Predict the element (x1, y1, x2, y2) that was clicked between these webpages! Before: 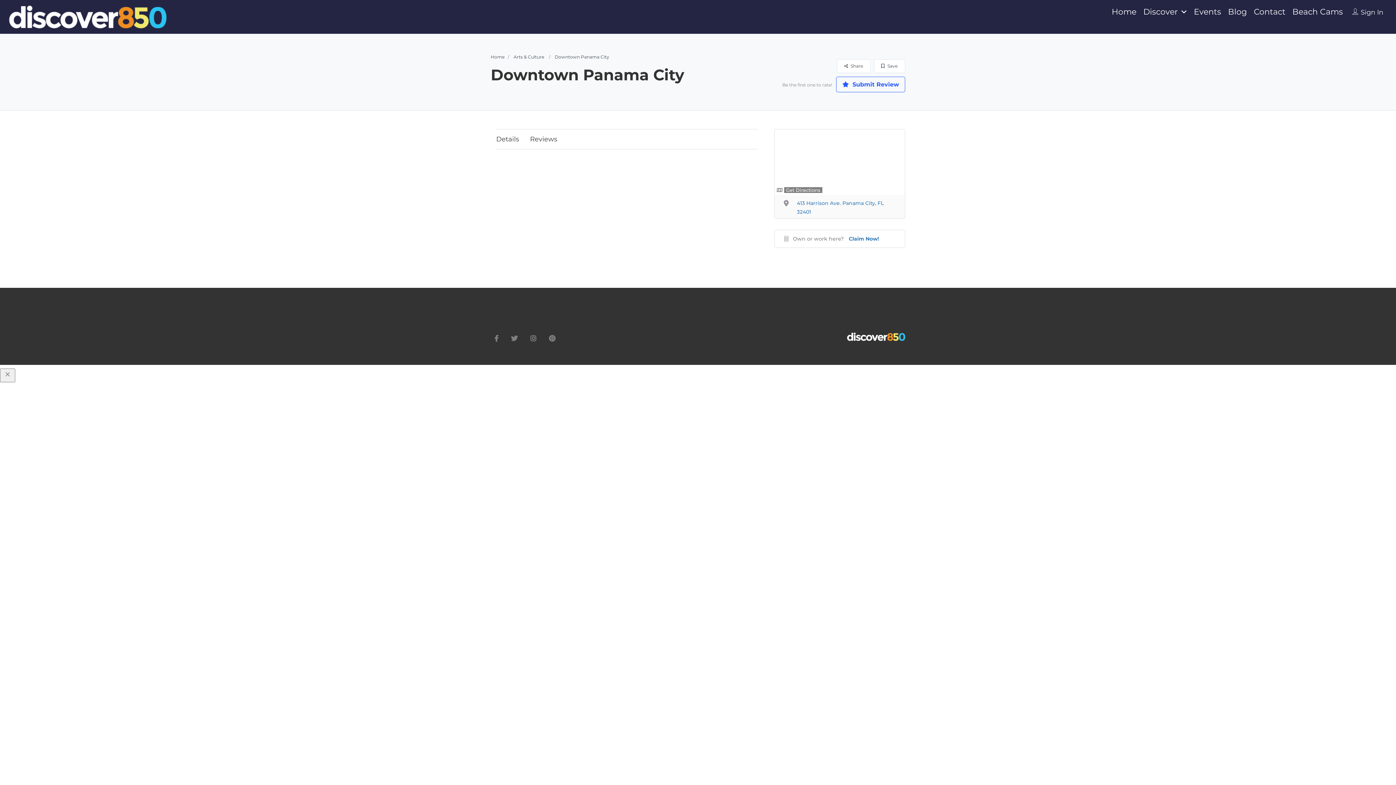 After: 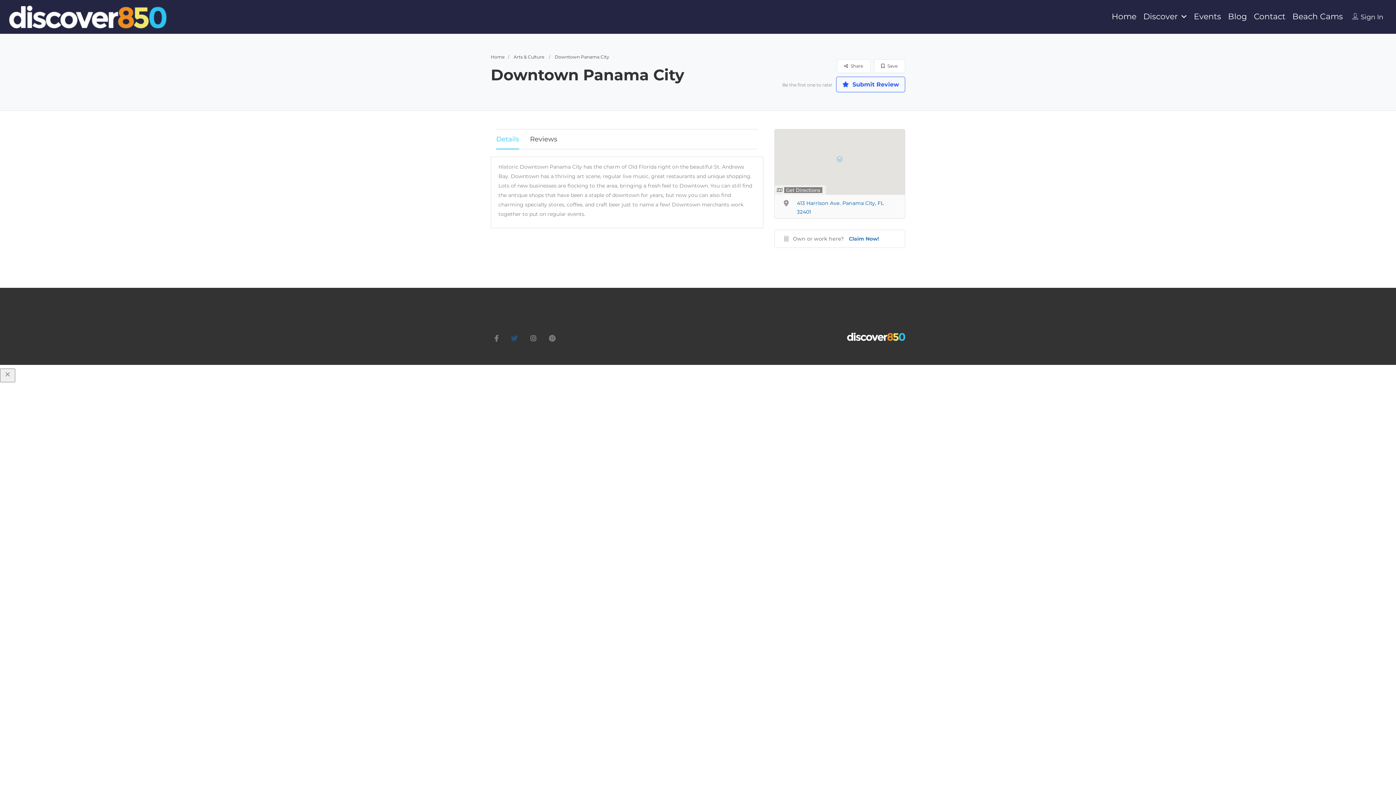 Action: bbox: (507, 334, 521, 342)